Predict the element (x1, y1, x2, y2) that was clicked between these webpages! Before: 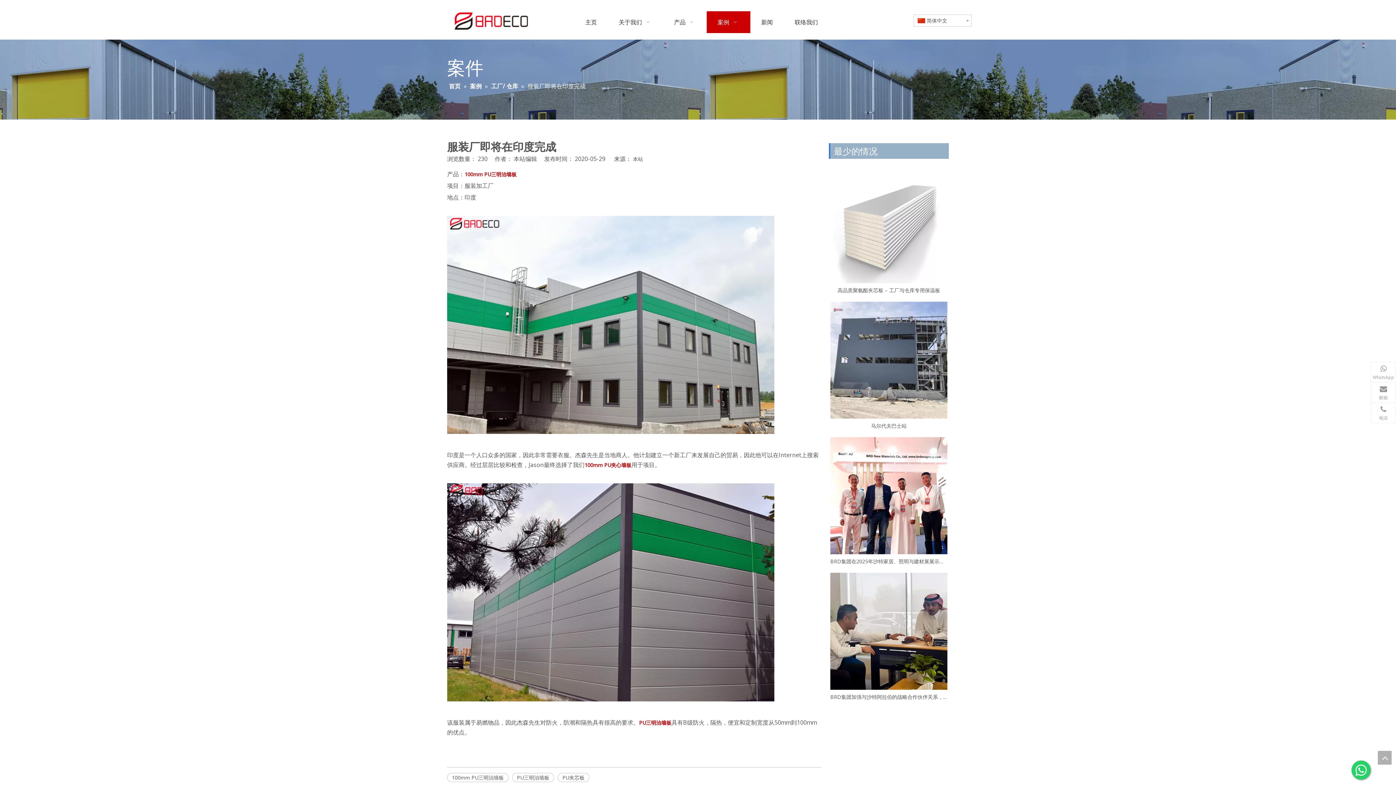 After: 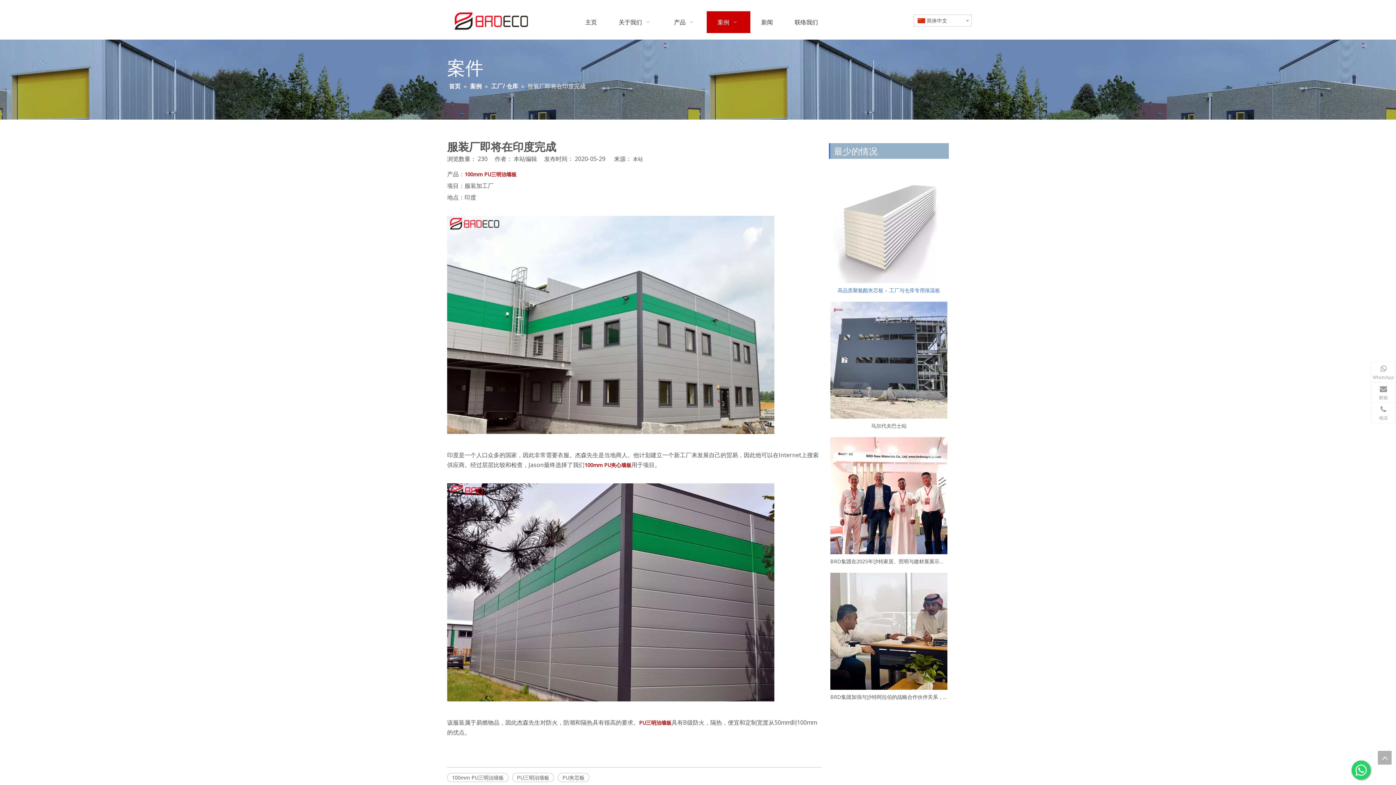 Action: label: 高品质聚氨酯夹芯板 – 工厂与仓库专用保温板 bbox: (830, 286, 947, 294)